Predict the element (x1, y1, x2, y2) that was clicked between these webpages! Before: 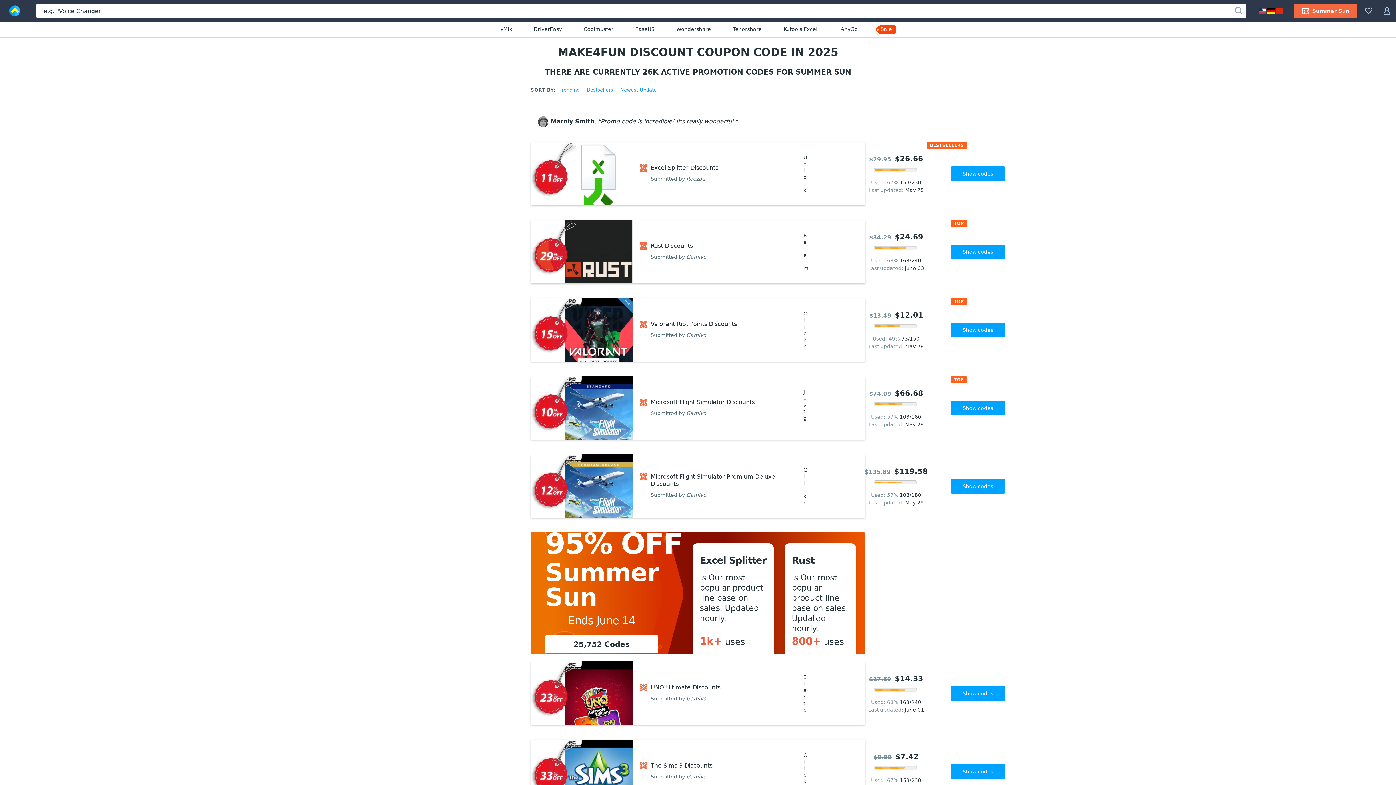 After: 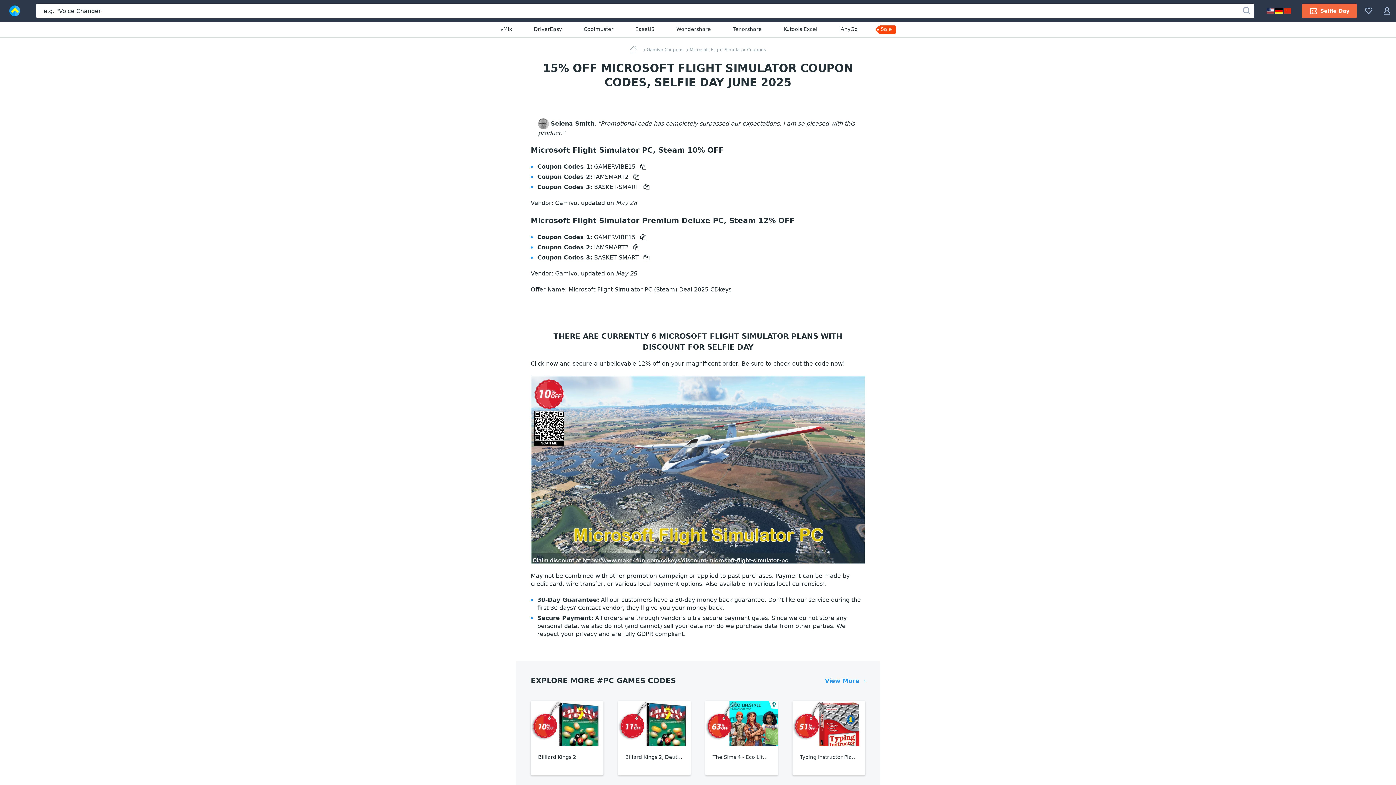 Action: bbox: (530, 376, 632, 440)